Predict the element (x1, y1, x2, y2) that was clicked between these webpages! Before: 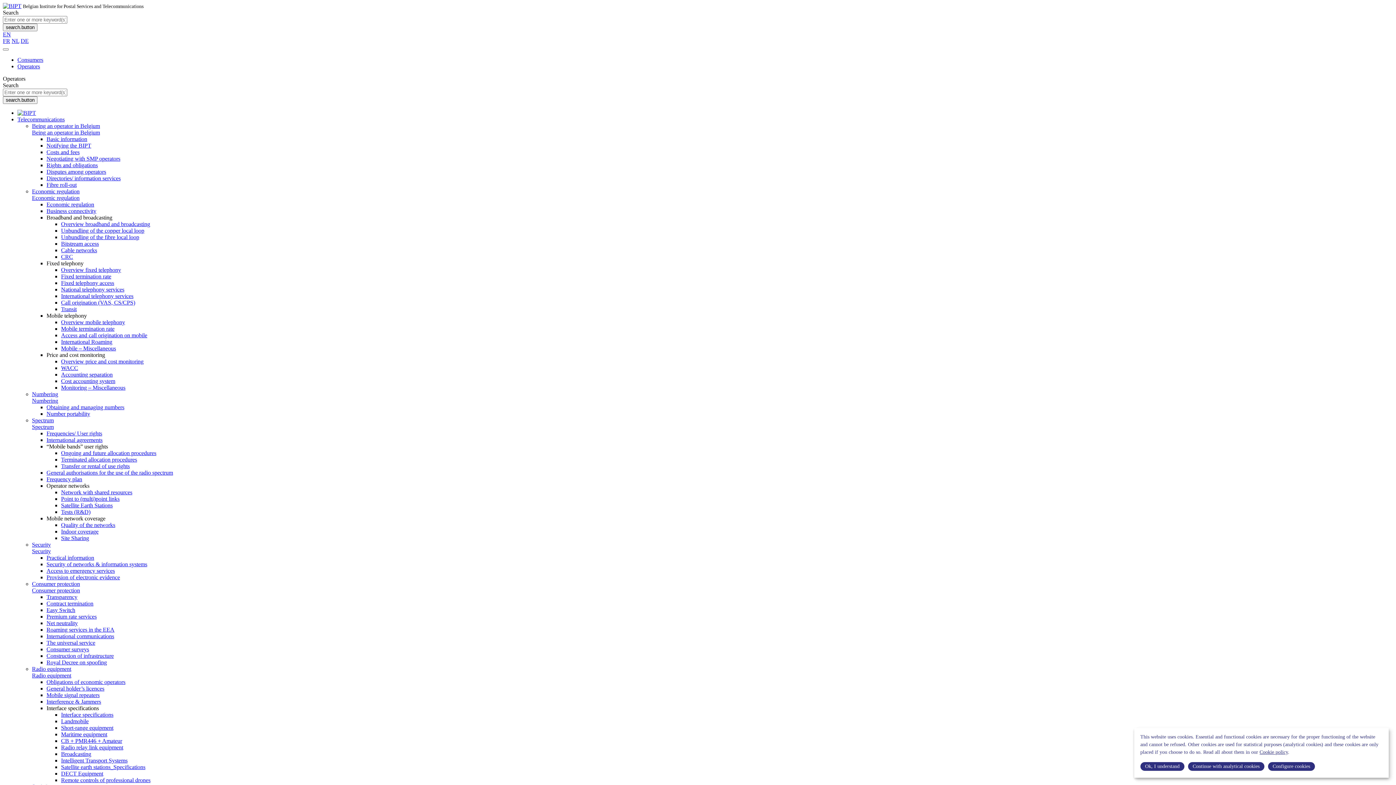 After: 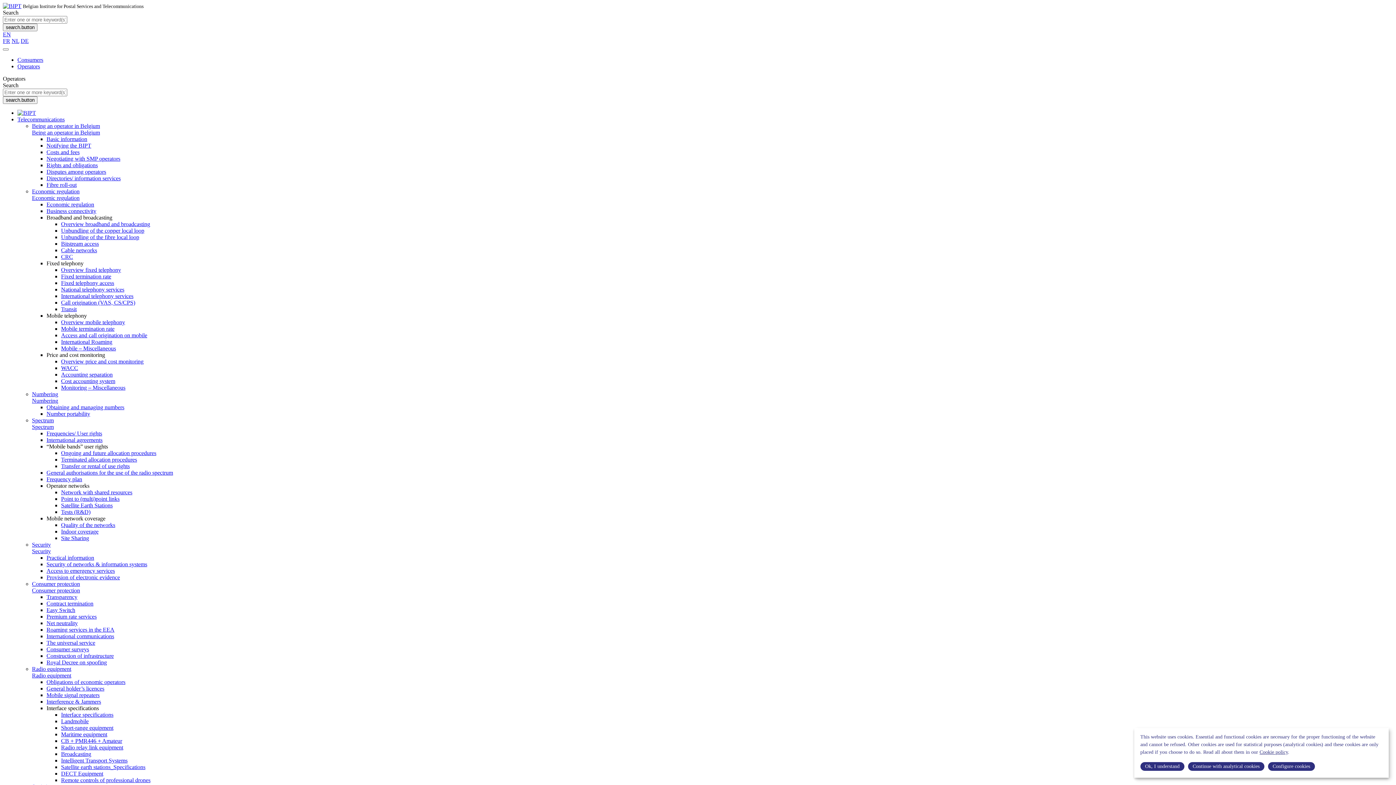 Action: bbox: (46, 692, 99, 698) label: Mobile signal repeaters